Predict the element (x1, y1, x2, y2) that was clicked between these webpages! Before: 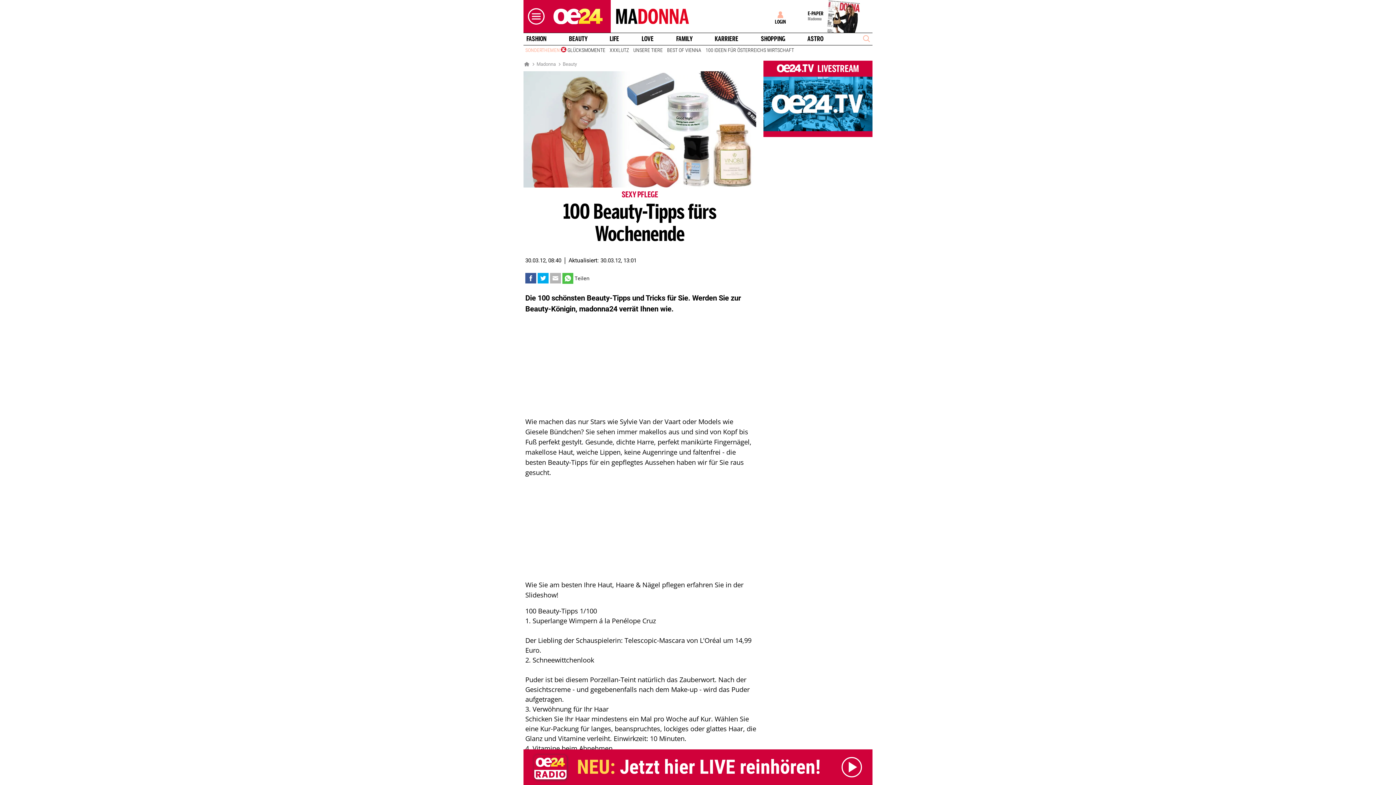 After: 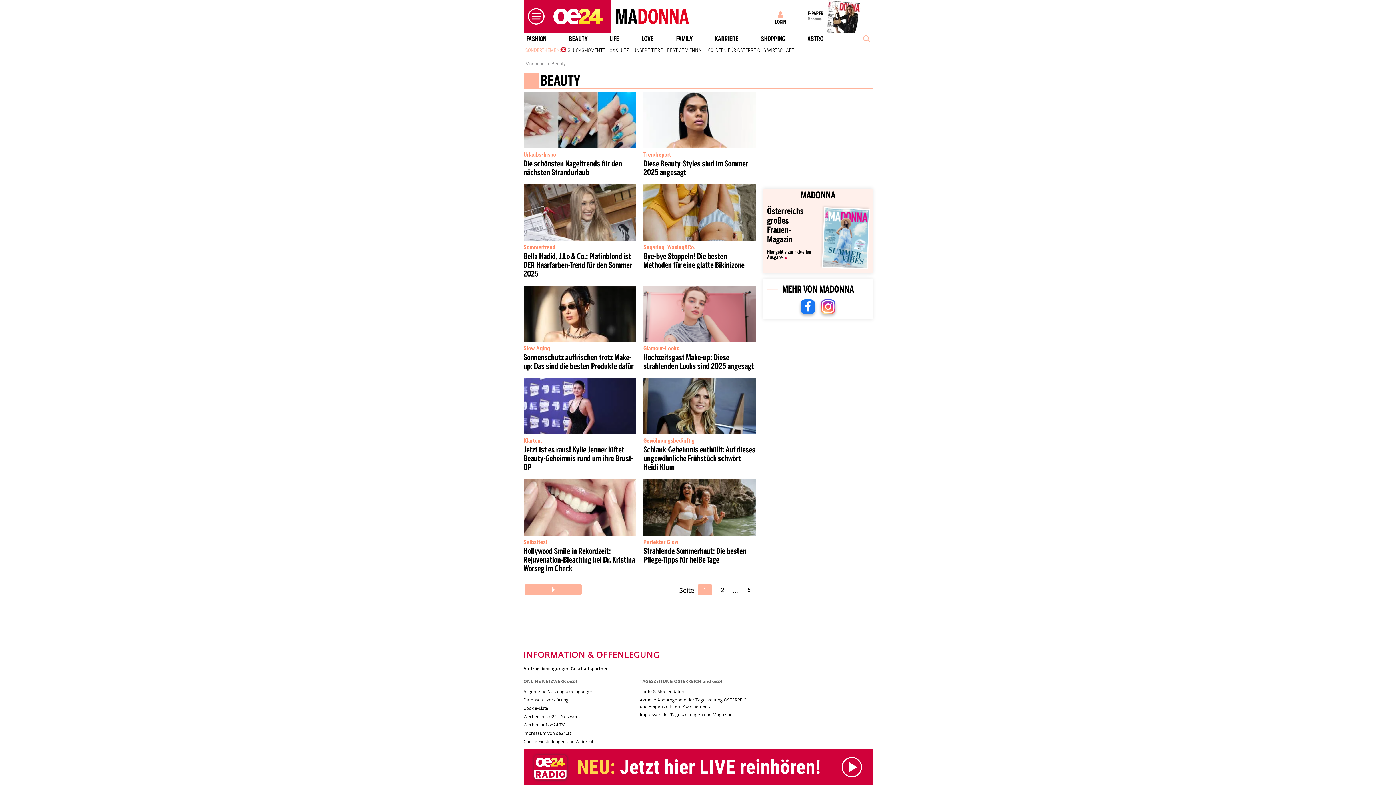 Action: bbox: (562, 60, 577, 67) label: Beauty